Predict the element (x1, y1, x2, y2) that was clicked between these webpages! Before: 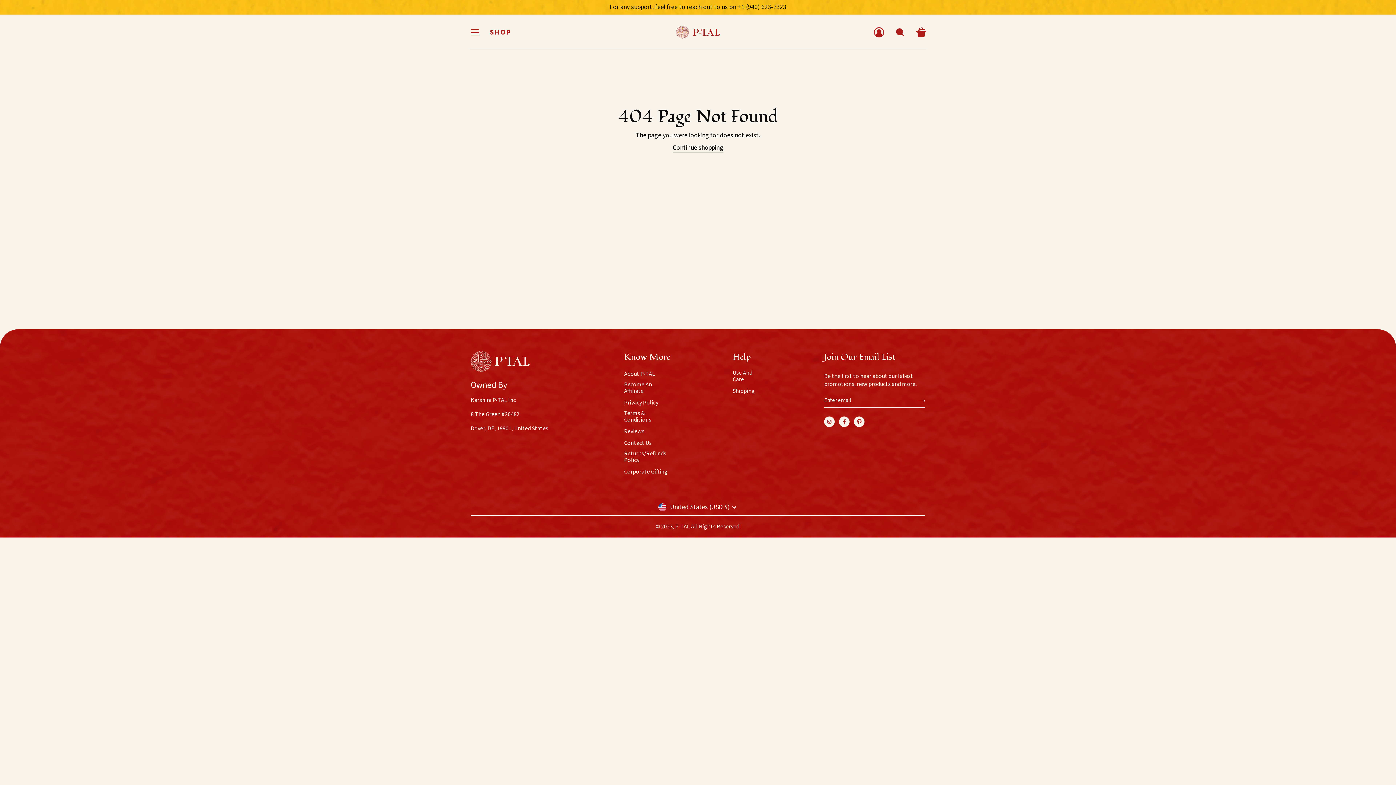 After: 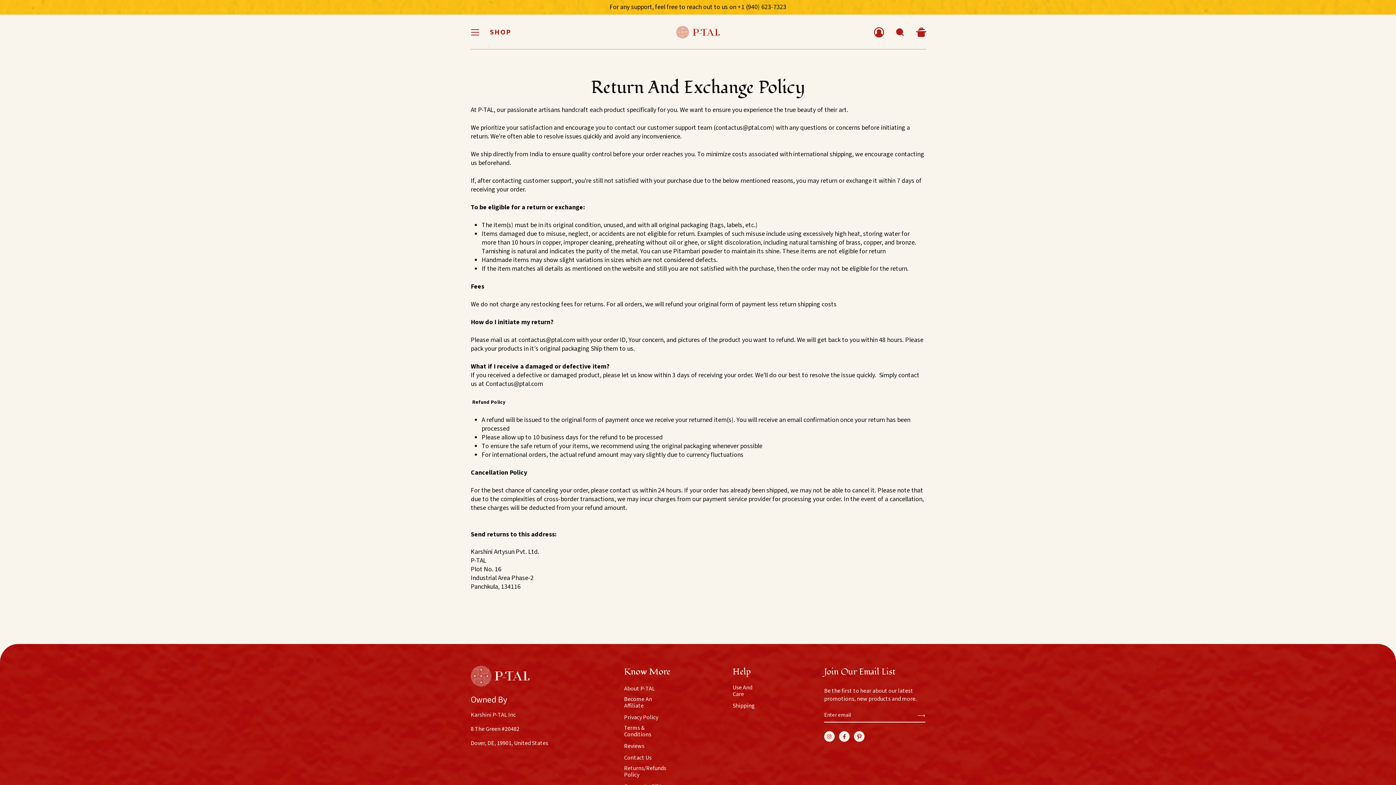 Action: bbox: (624, 450, 671, 463) label: Returns/Refunds Policy